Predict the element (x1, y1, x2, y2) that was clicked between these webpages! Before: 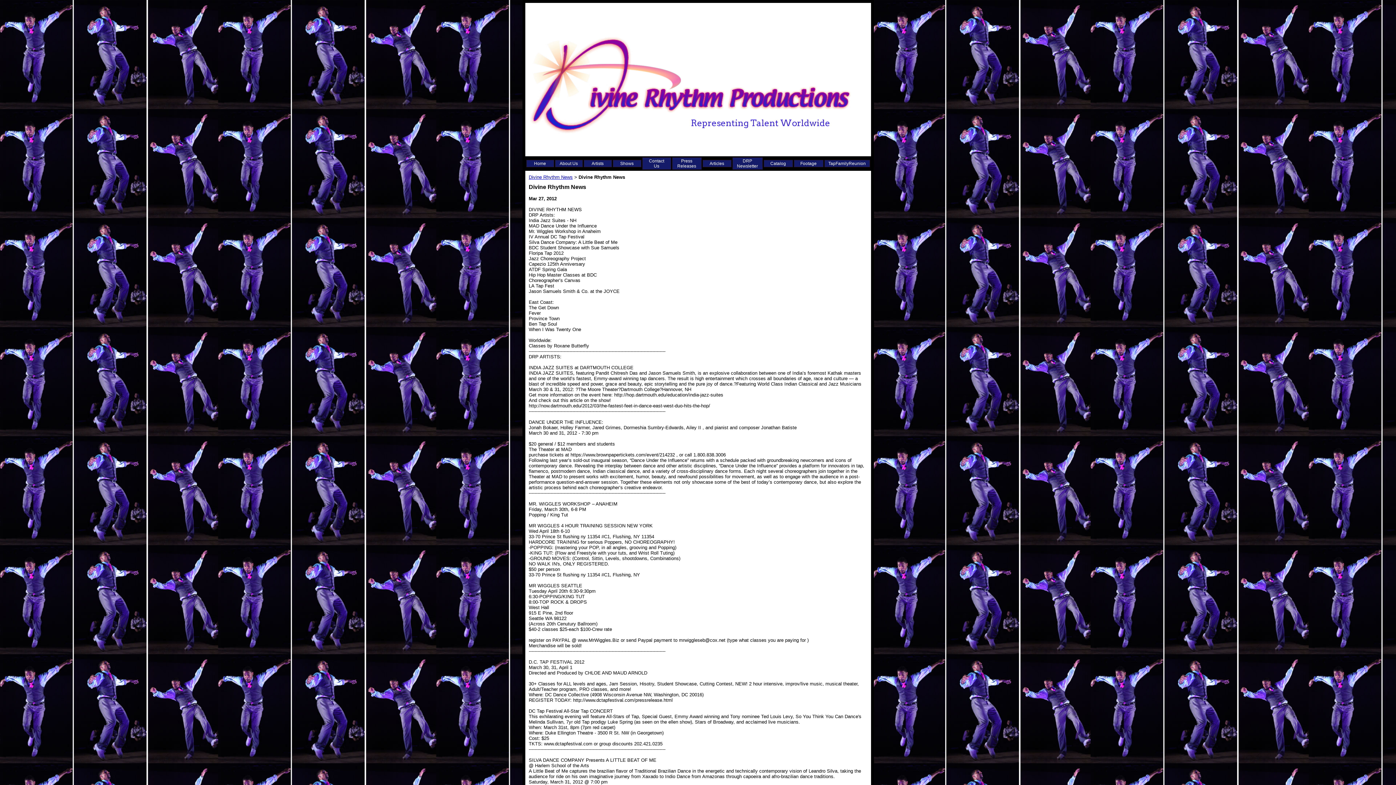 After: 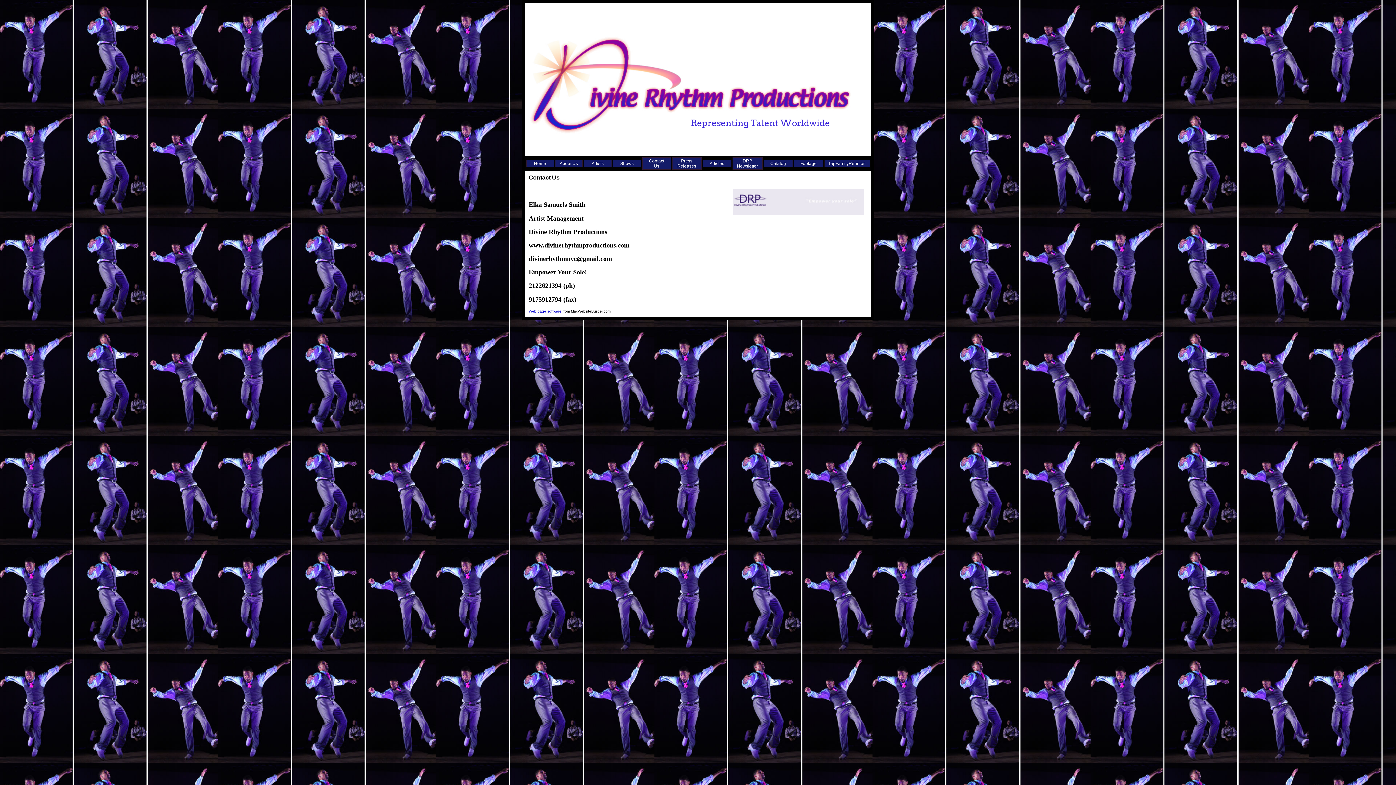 Action: label: Contact Us bbox: (649, 158, 664, 168)